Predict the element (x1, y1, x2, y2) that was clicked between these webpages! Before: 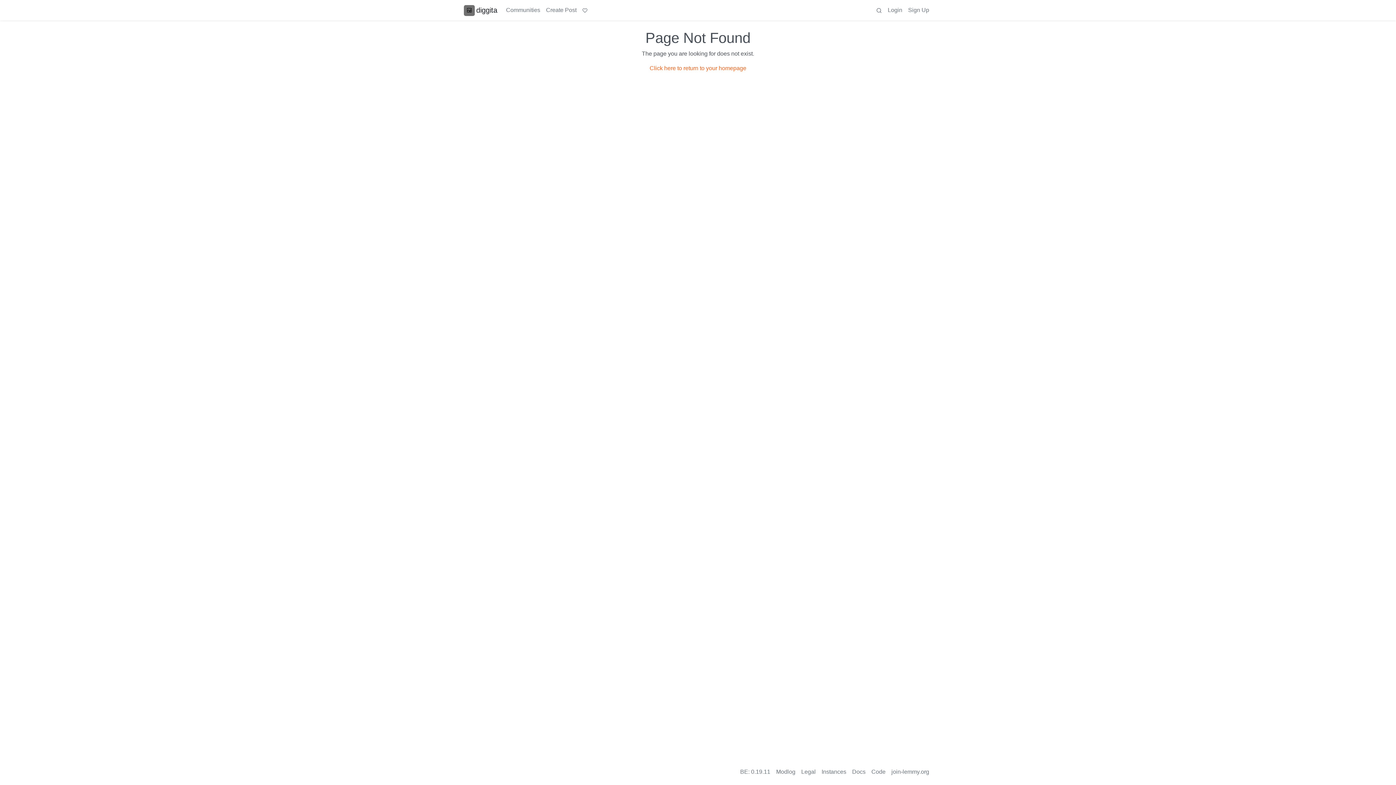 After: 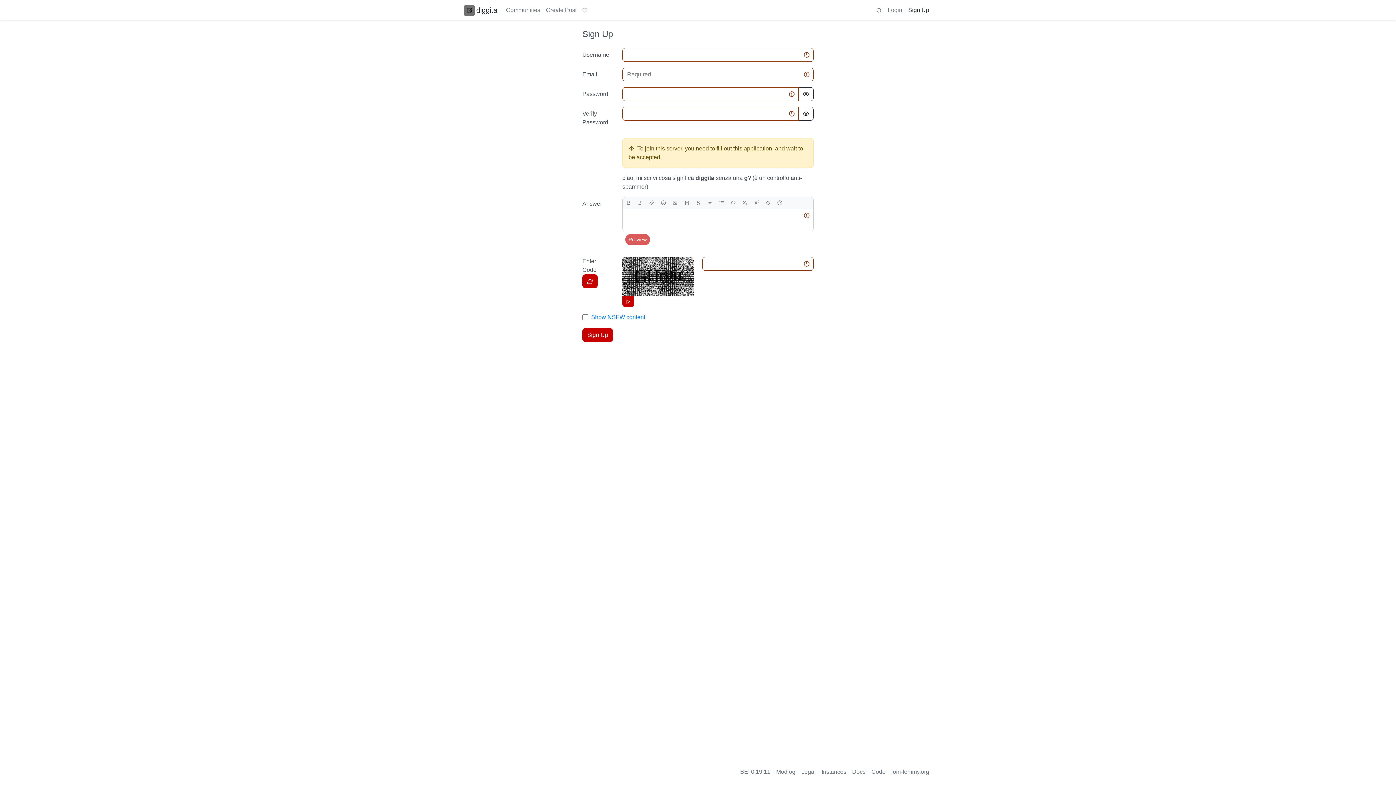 Action: label: Sign Up bbox: (905, 2, 932, 17)